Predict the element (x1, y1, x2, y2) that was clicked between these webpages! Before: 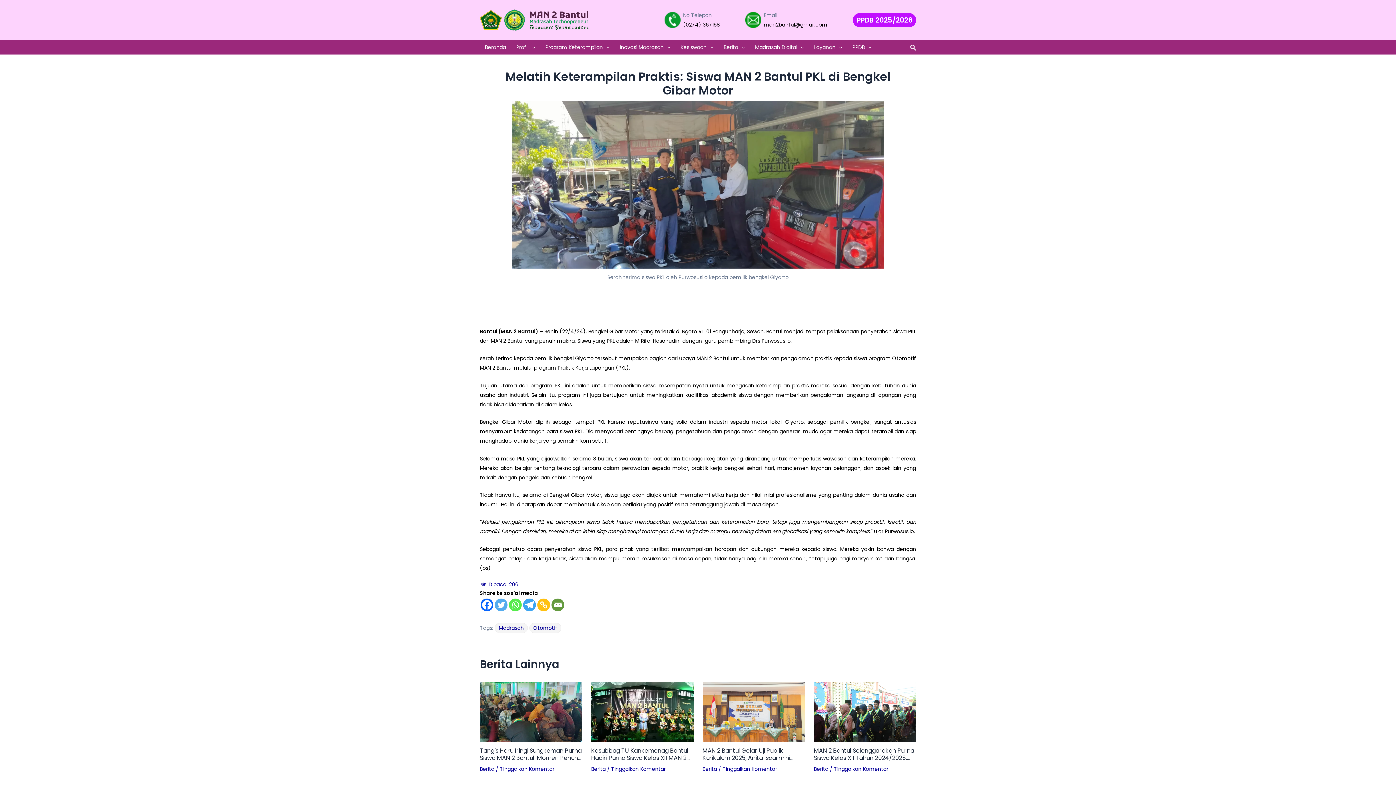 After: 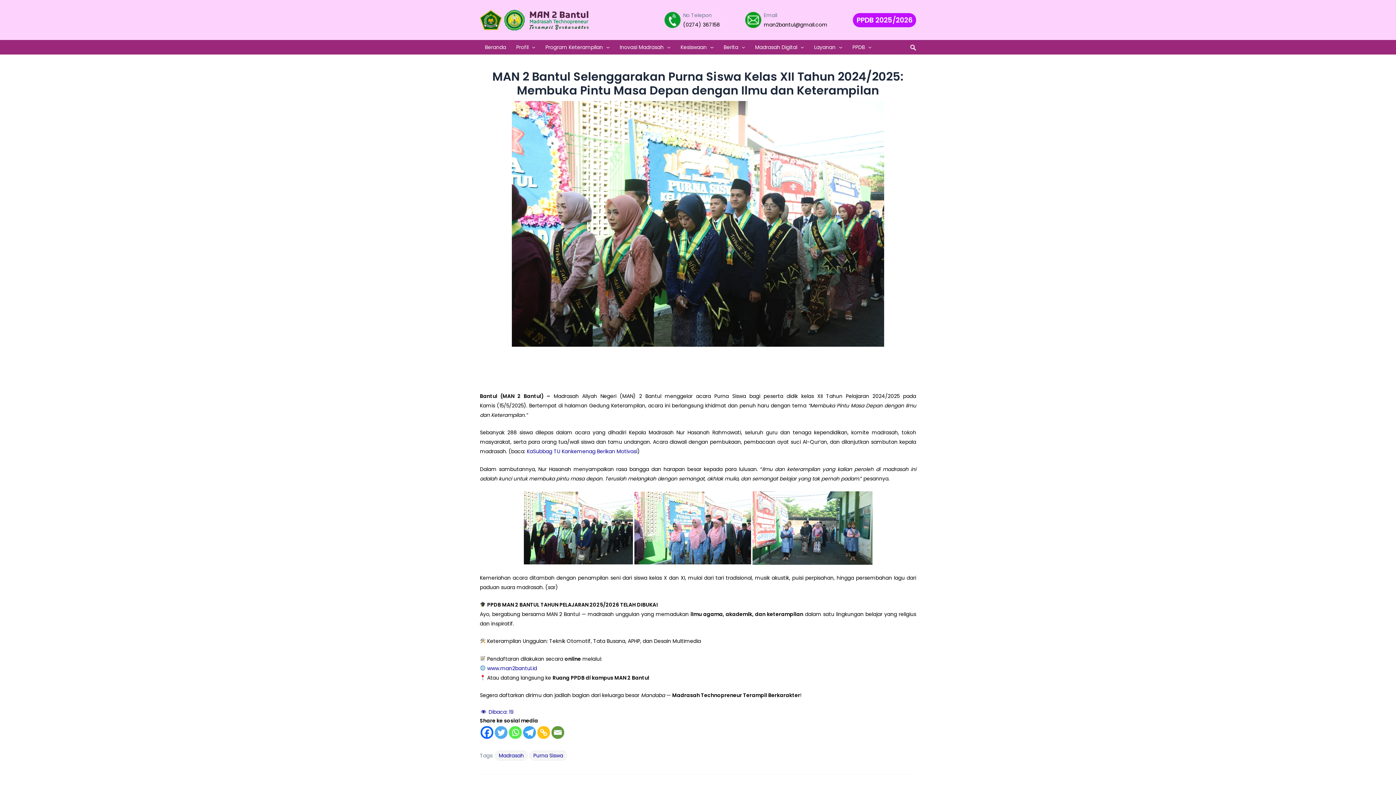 Action: bbox: (814, 708, 916, 715)